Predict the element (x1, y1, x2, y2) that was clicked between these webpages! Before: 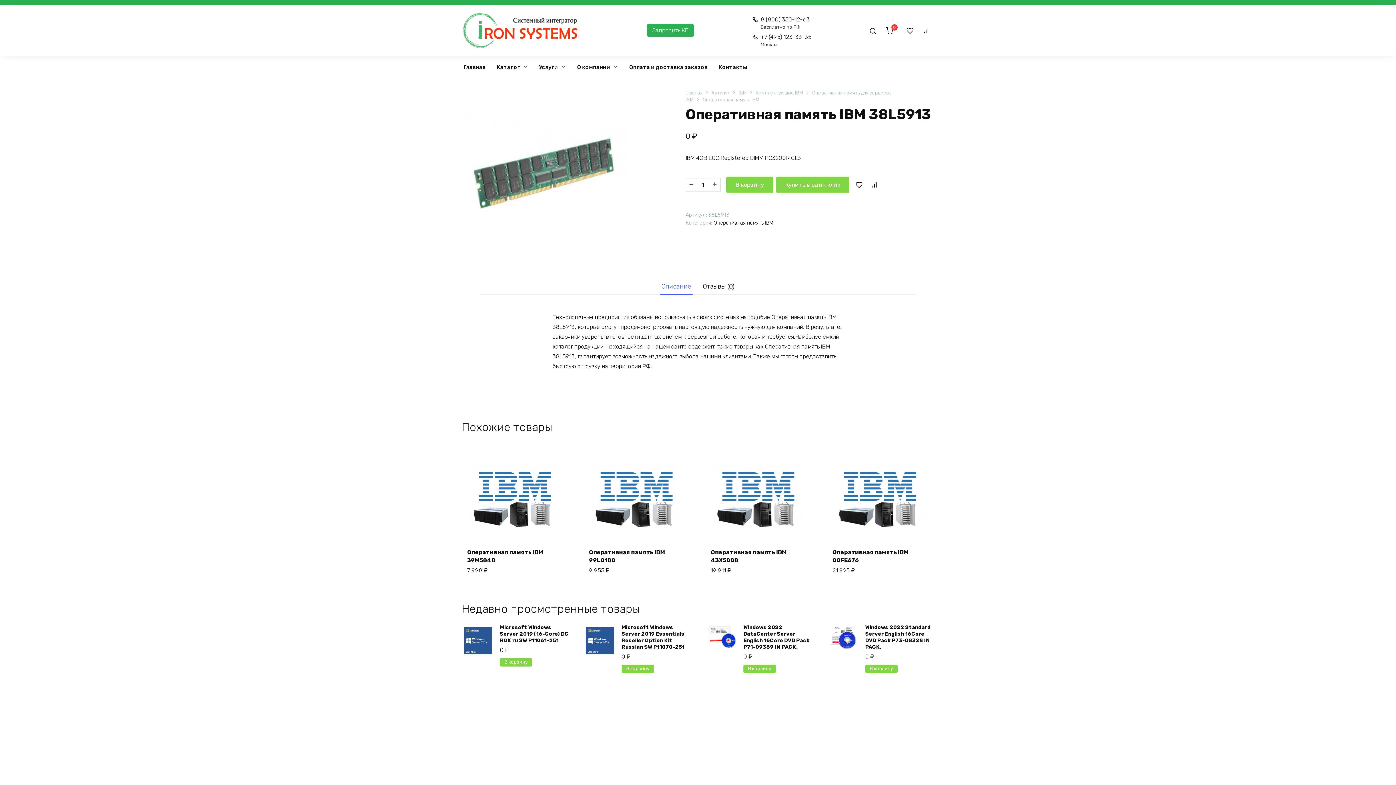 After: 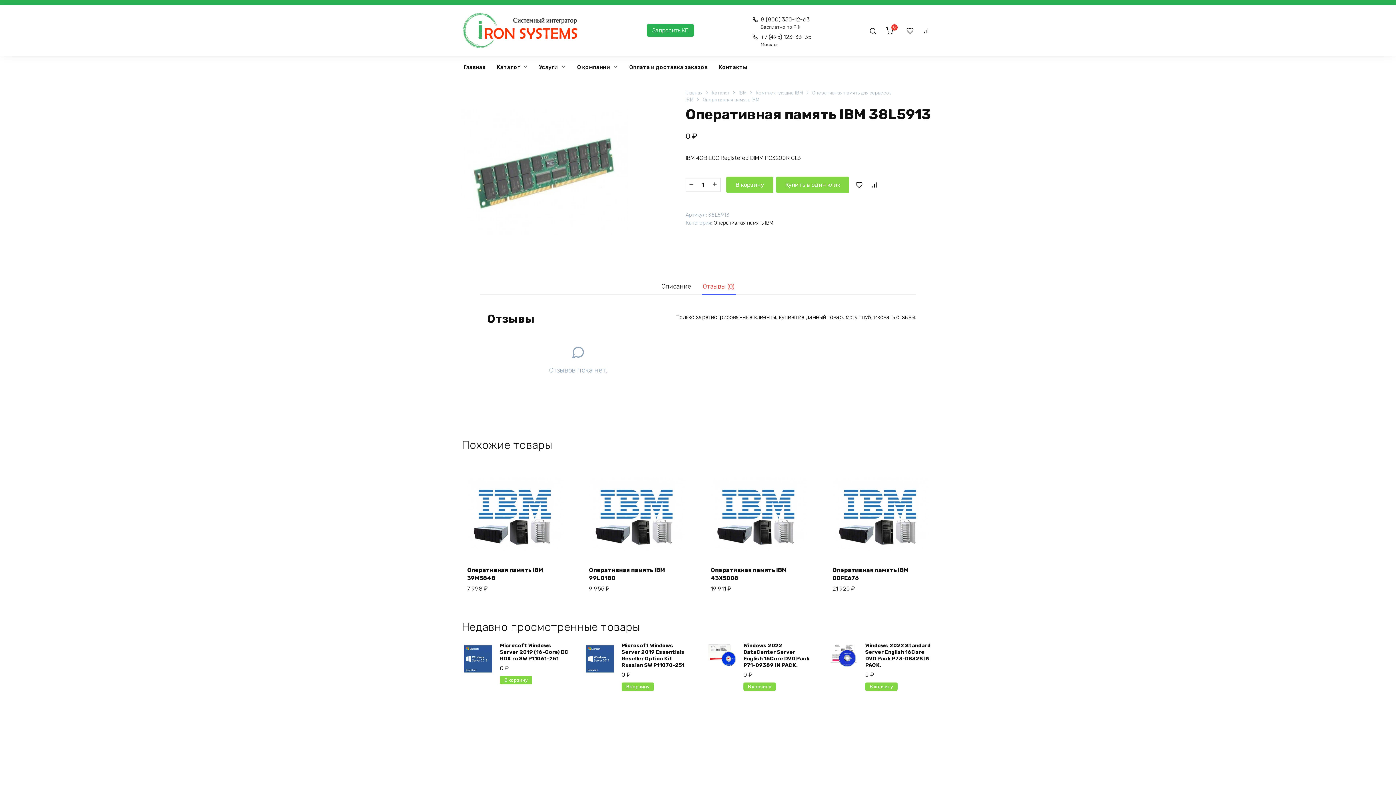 Action: bbox: (701, 277, 735, 295) label: Отзывы (0)